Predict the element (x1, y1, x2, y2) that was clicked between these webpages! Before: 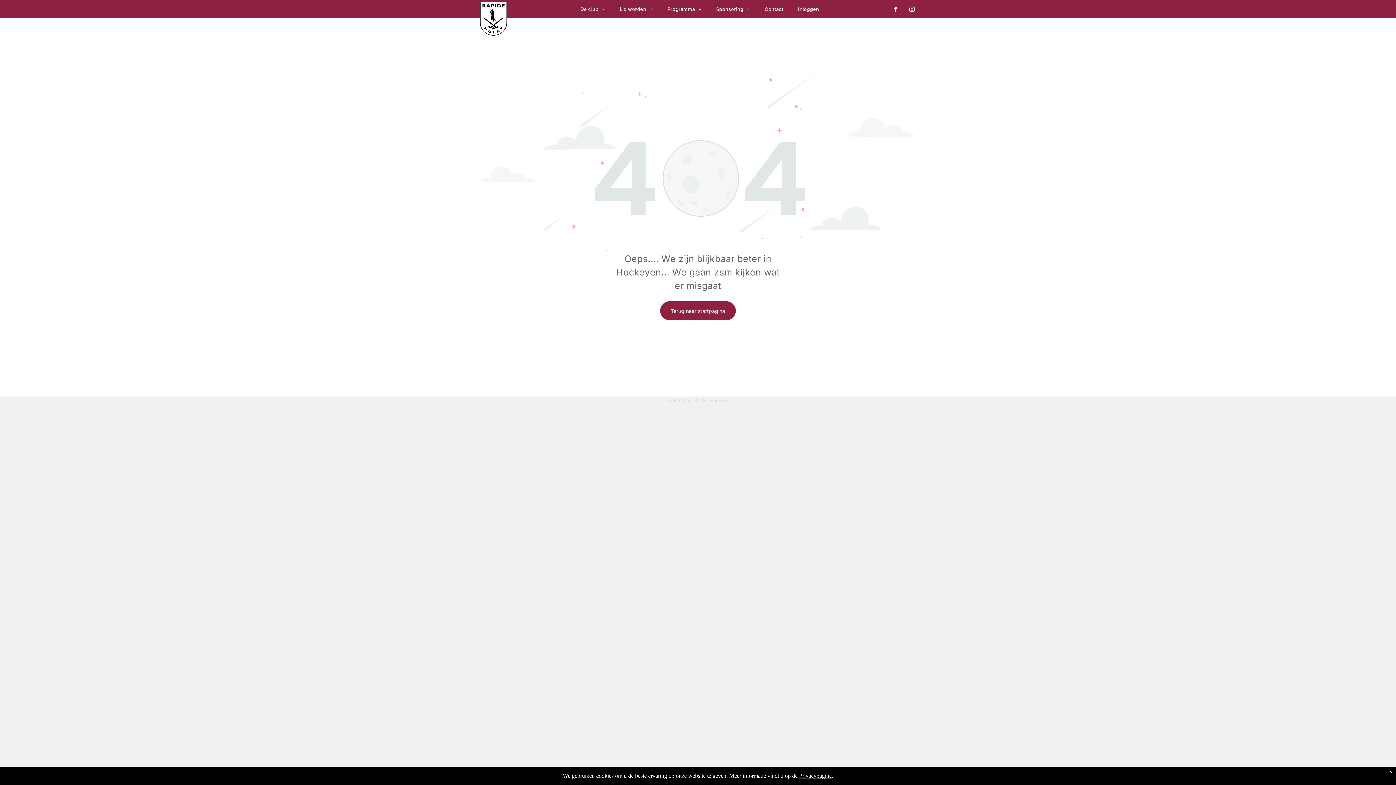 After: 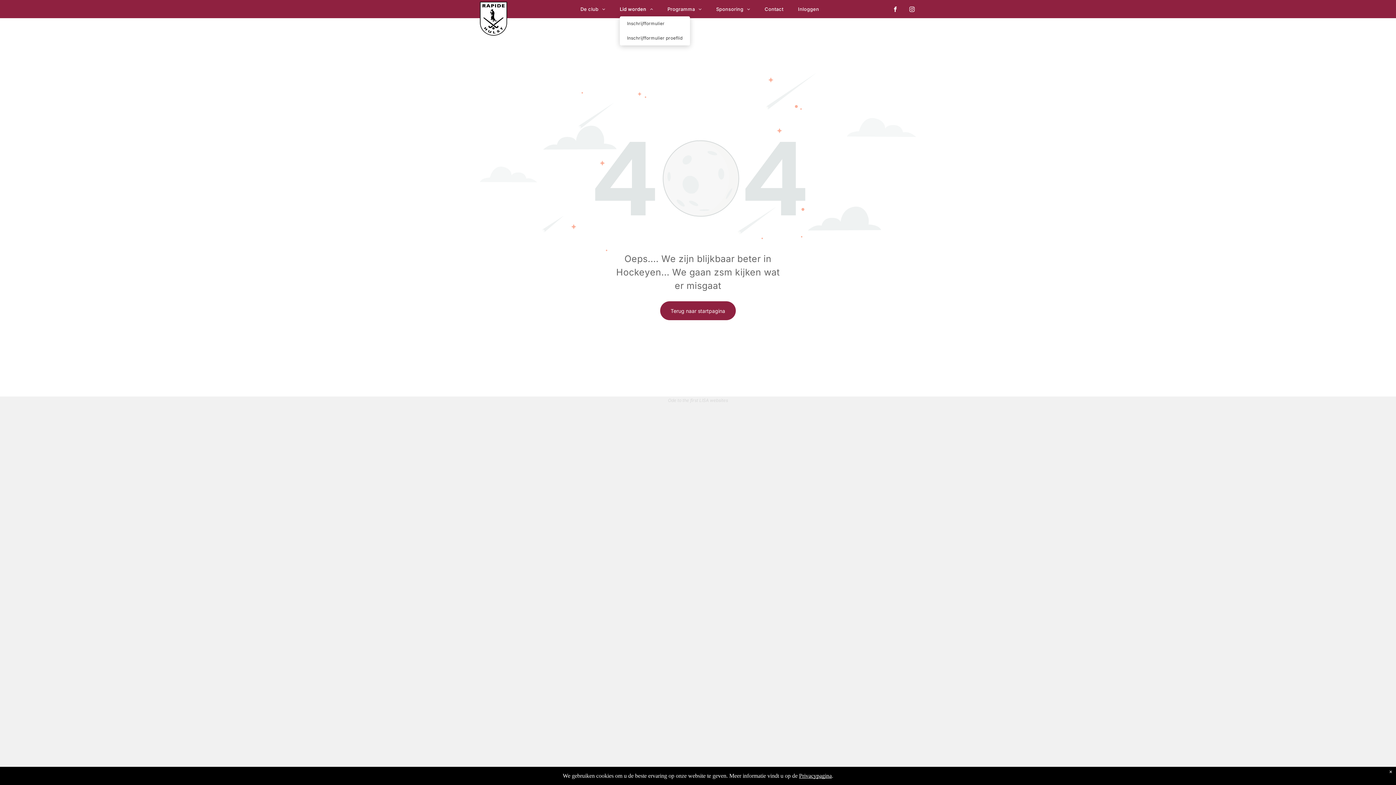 Action: label: Lid worden bbox: (612, 1, 660, 16)